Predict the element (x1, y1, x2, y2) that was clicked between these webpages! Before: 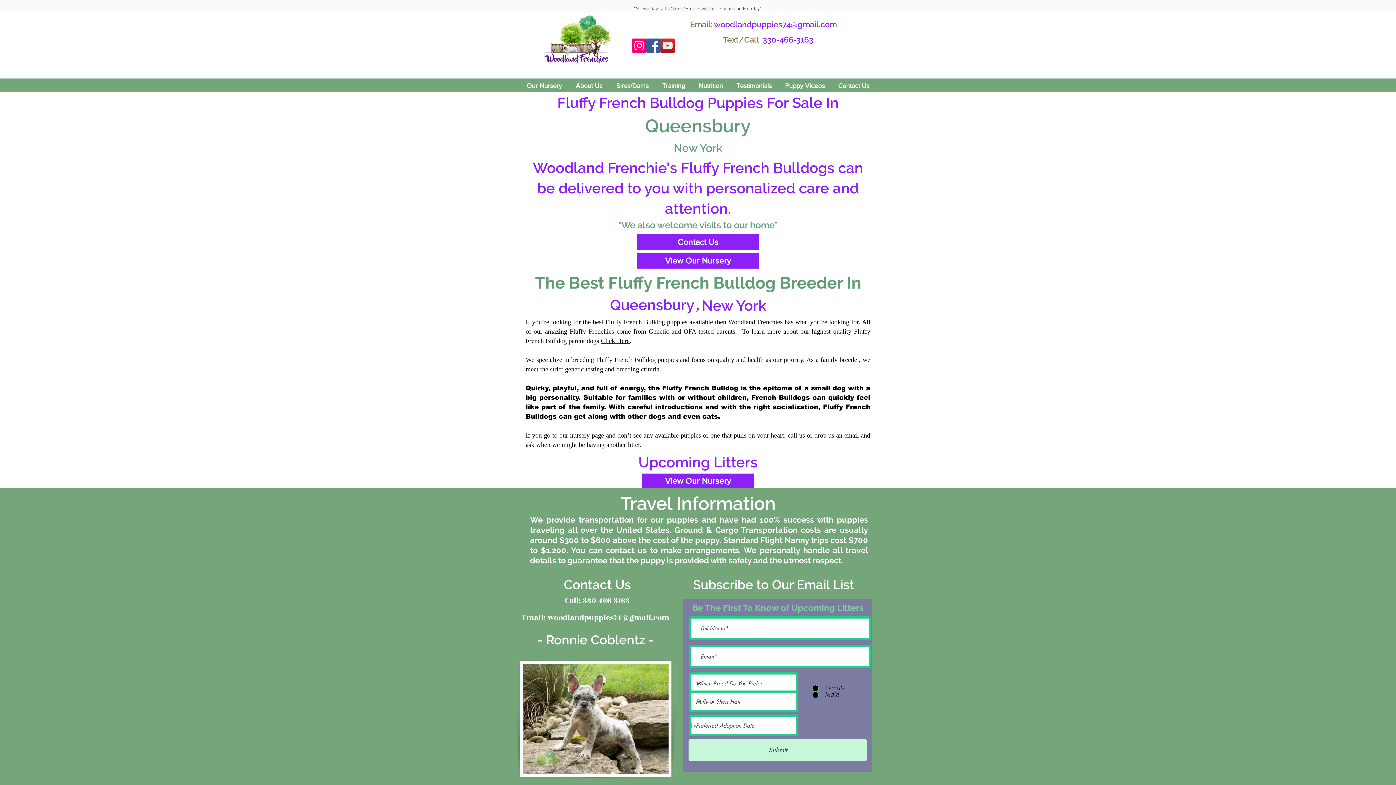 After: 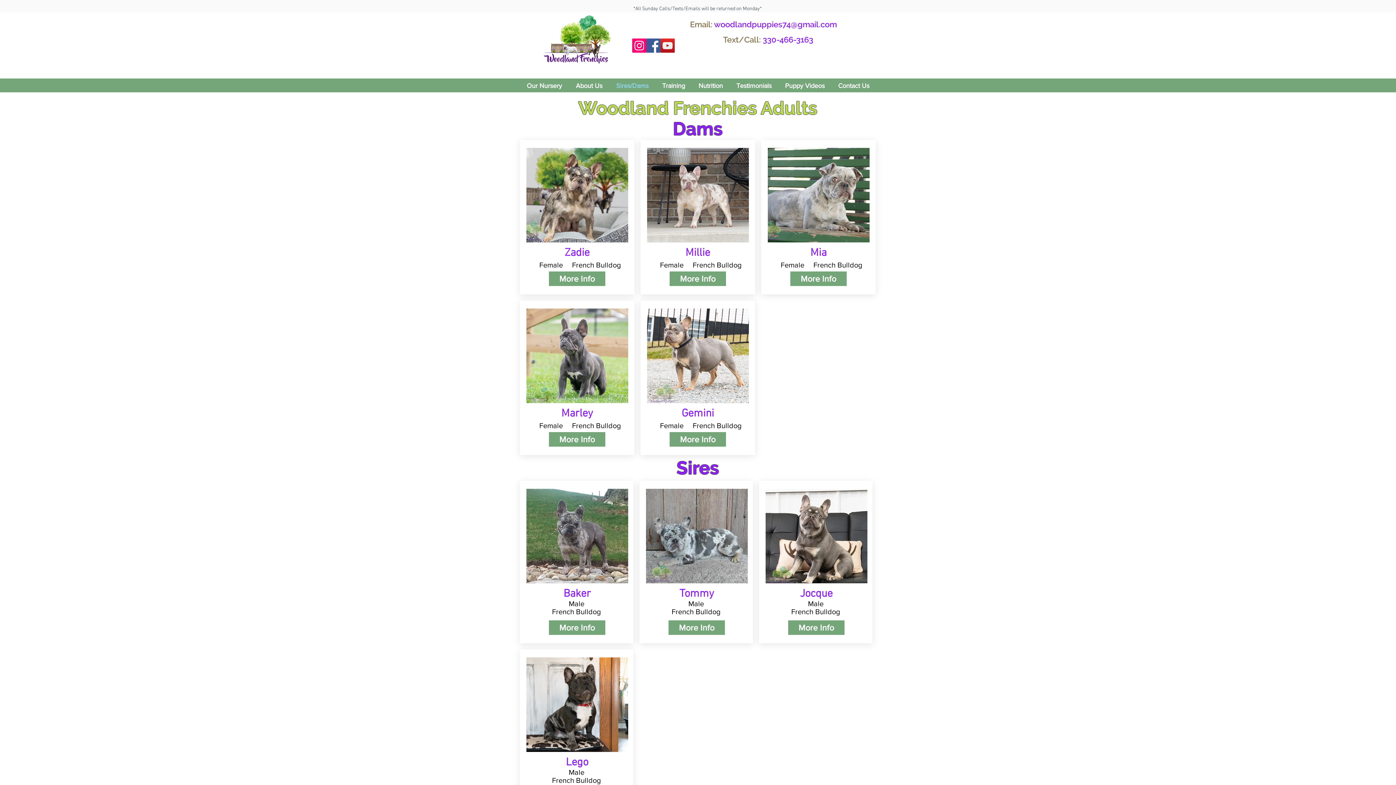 Action: label: Click Here bbox: (601, 337, 629, 344)